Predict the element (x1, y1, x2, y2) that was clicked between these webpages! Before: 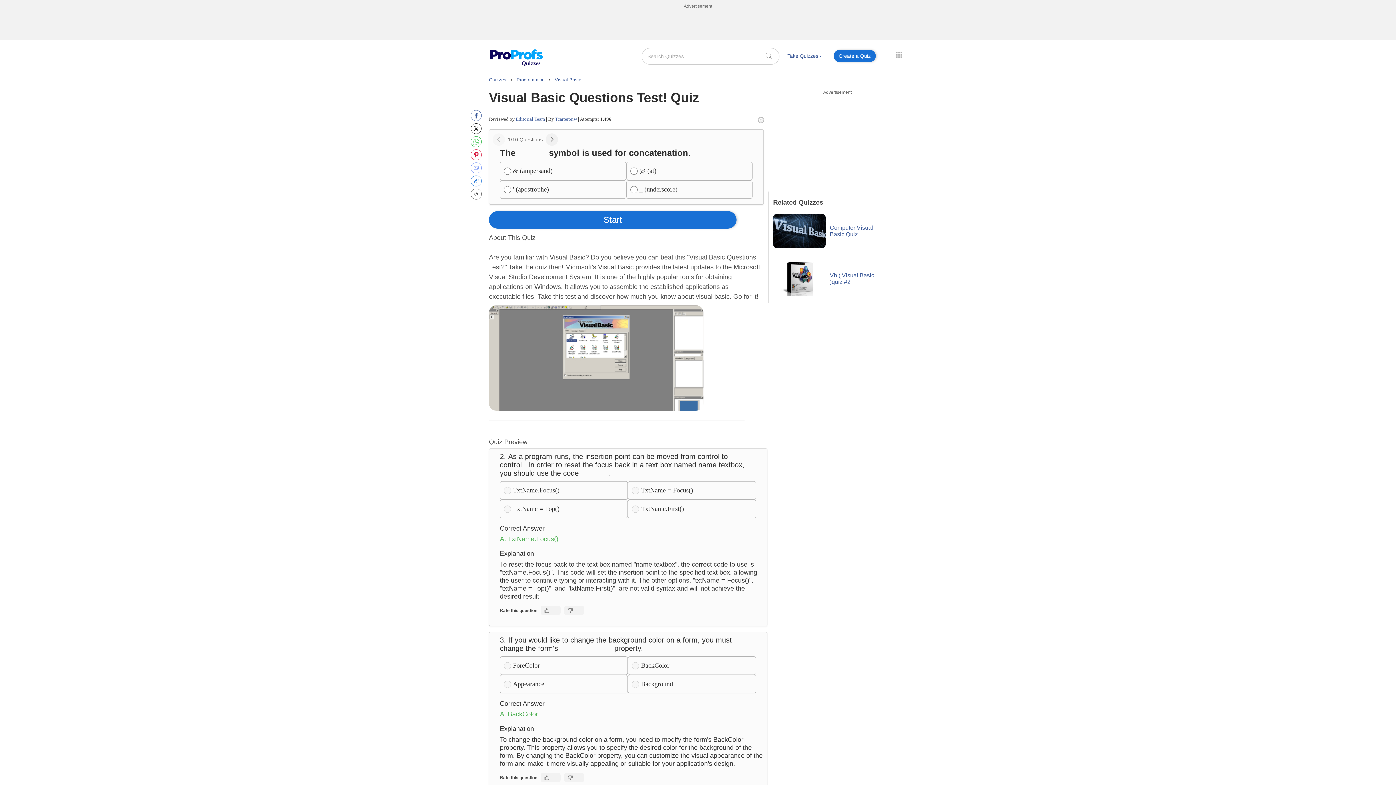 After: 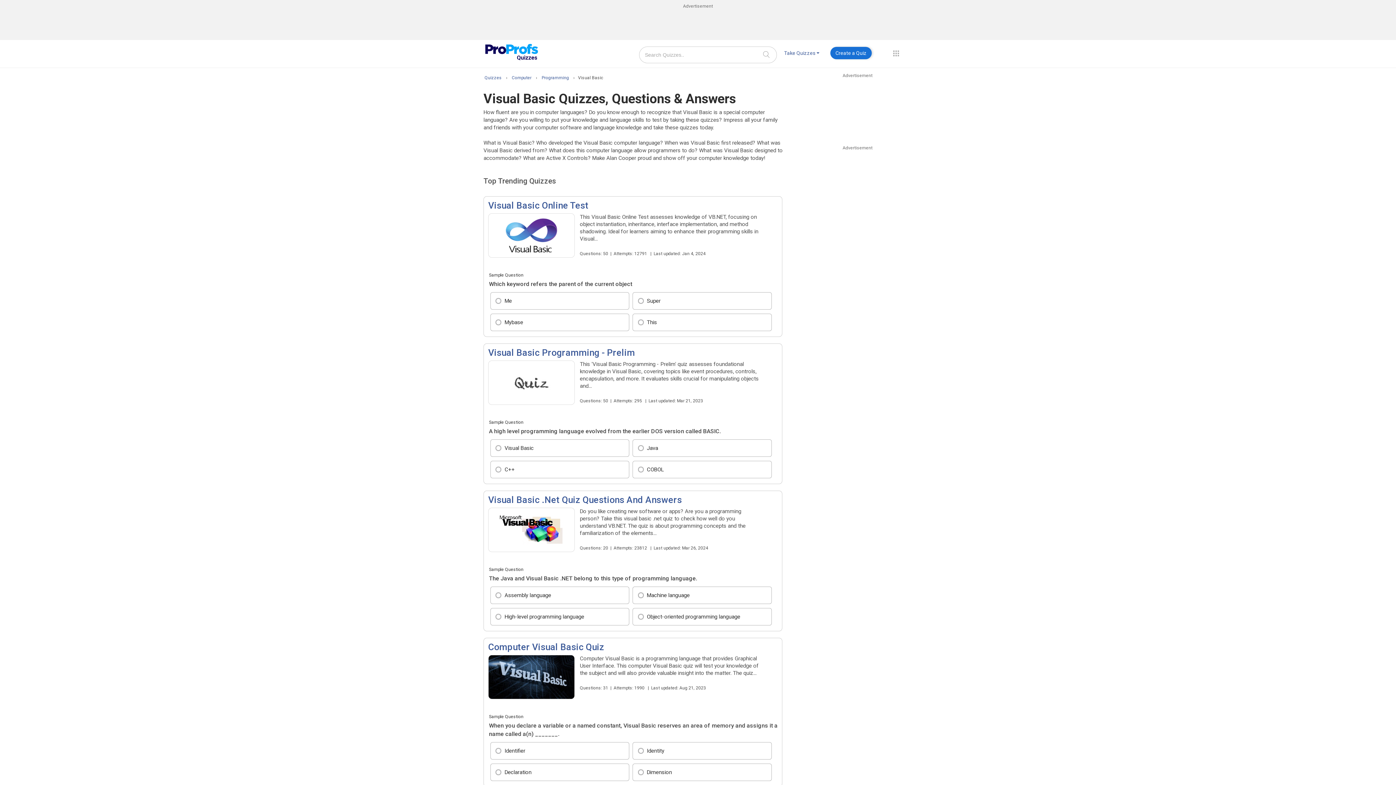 Action: label: Visual Basic bbox: (554, 77, 581, 82)